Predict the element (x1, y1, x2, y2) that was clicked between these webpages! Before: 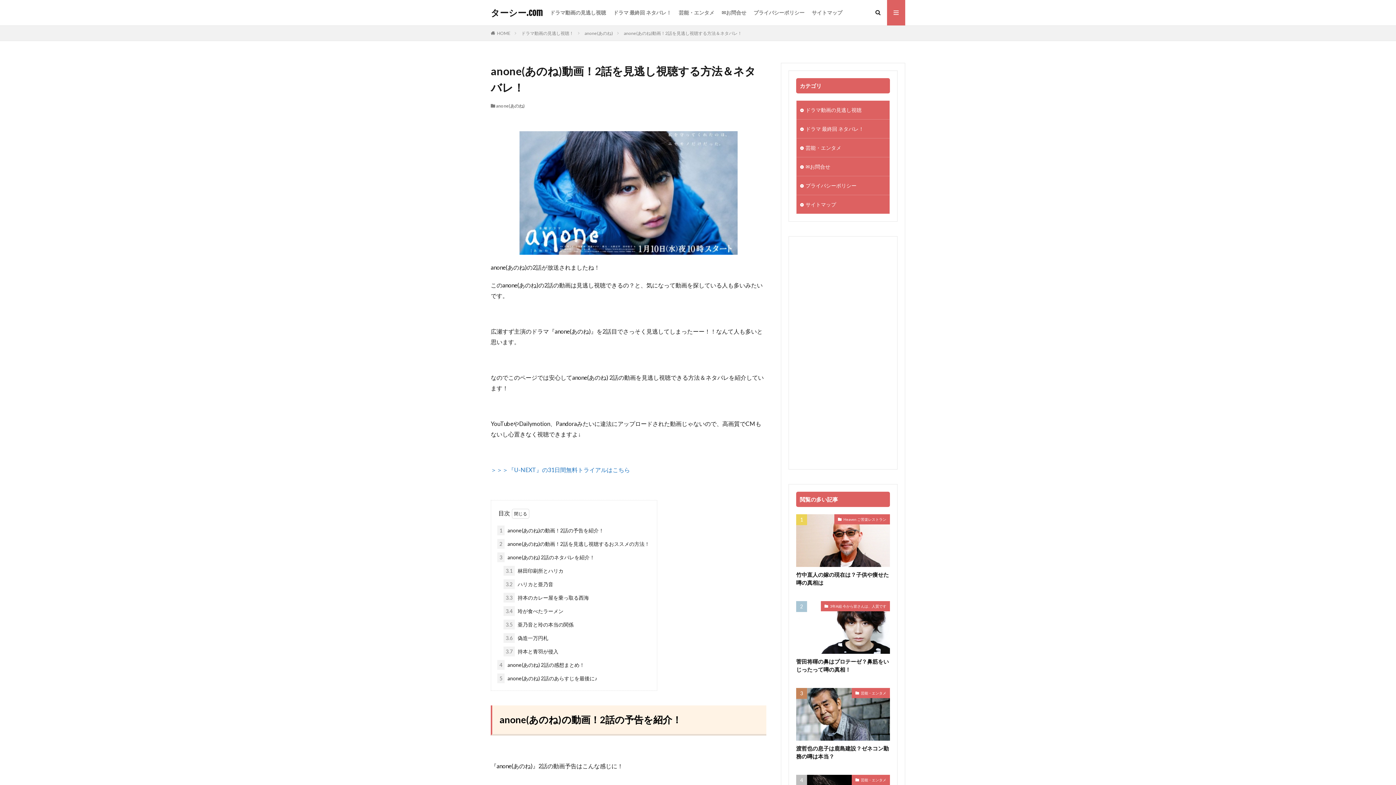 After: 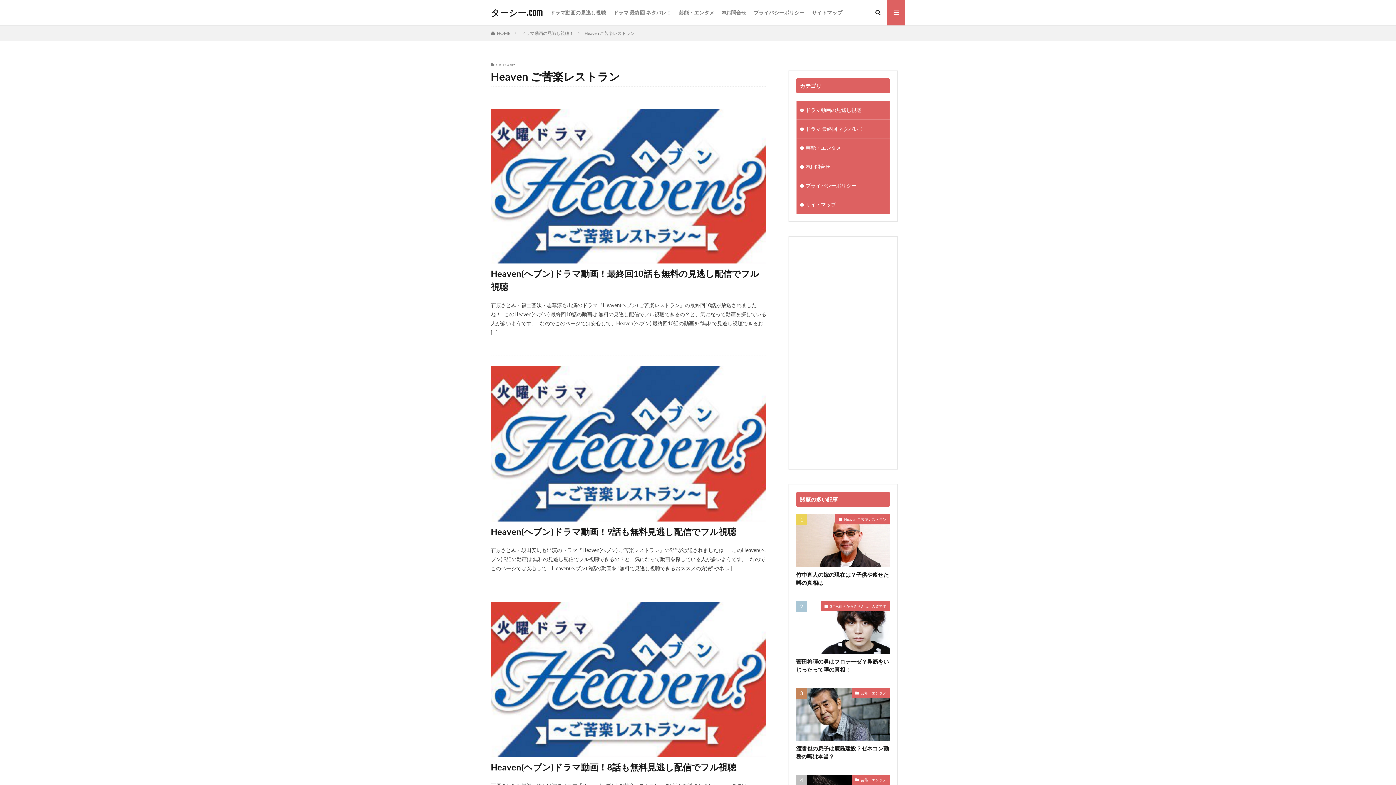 Action: label: Heaven ご苦楽レストラン bbox: (834, 514, 890, 524)